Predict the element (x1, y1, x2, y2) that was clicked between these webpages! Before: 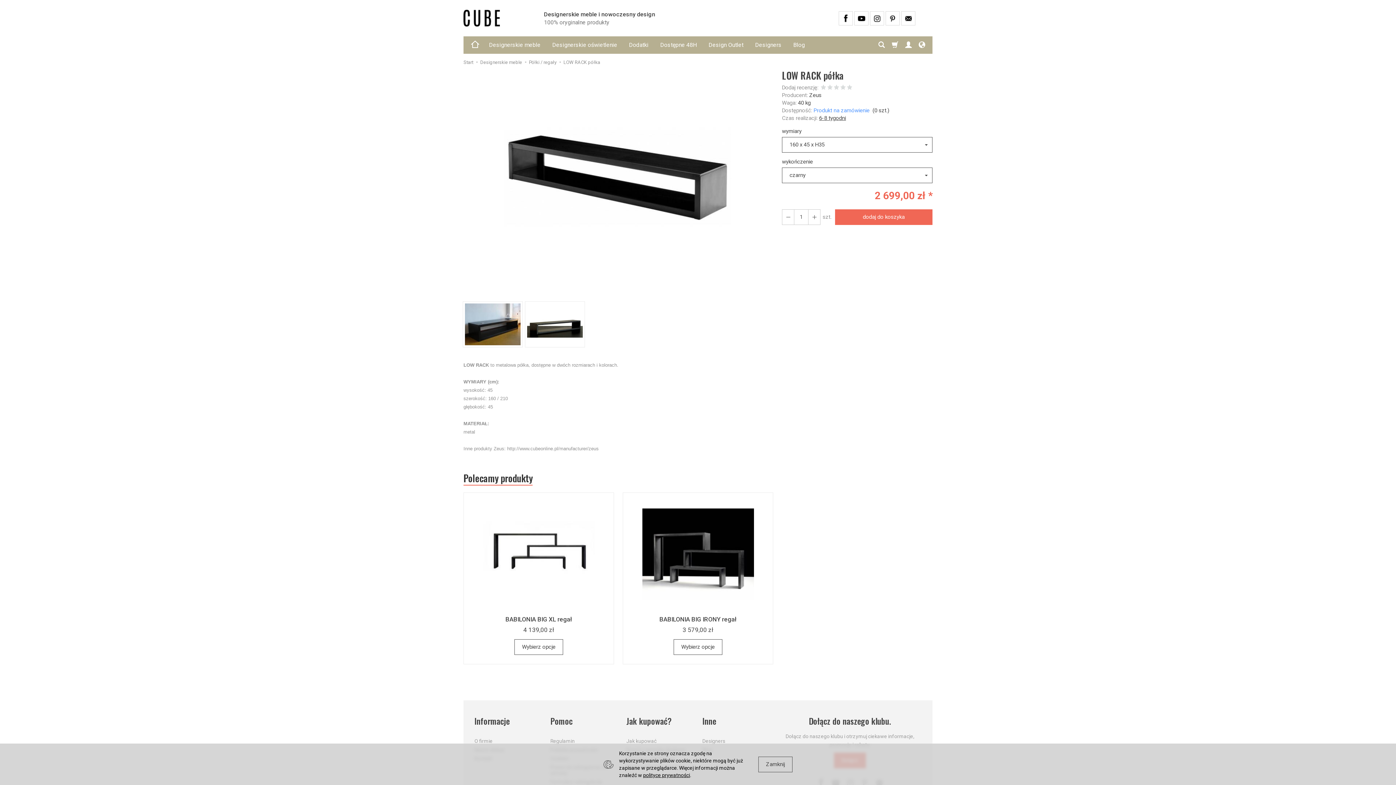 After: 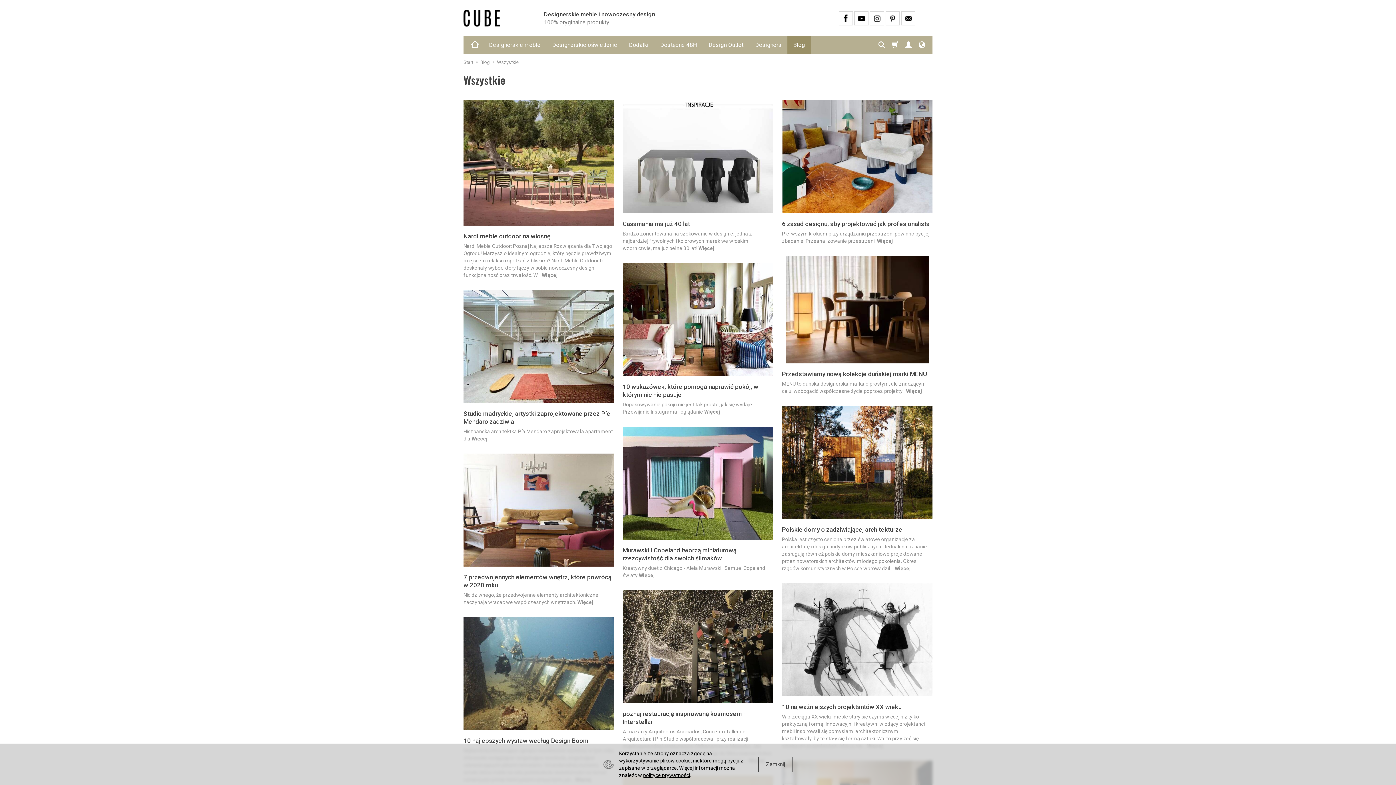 Action: label: Blog bbox: (787, 36, 810, 53)